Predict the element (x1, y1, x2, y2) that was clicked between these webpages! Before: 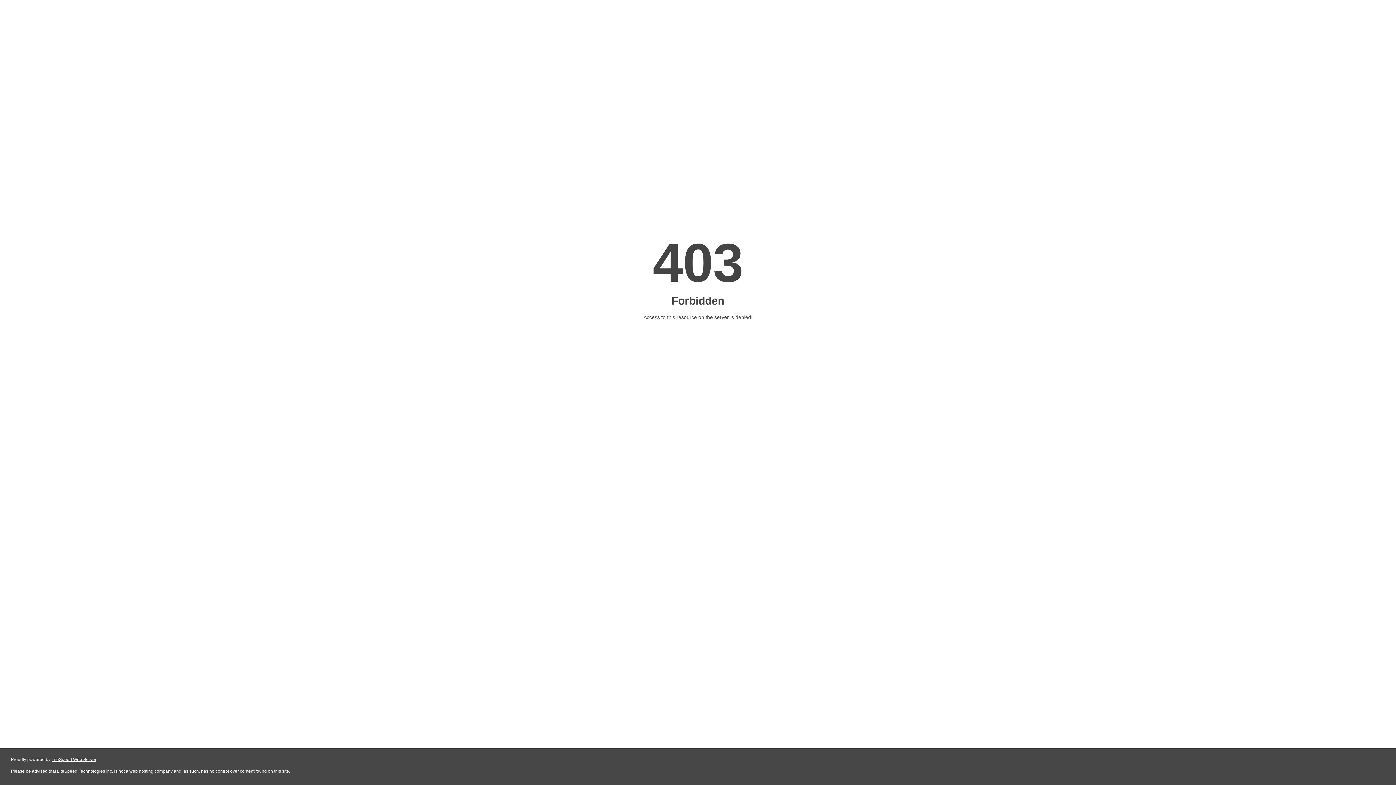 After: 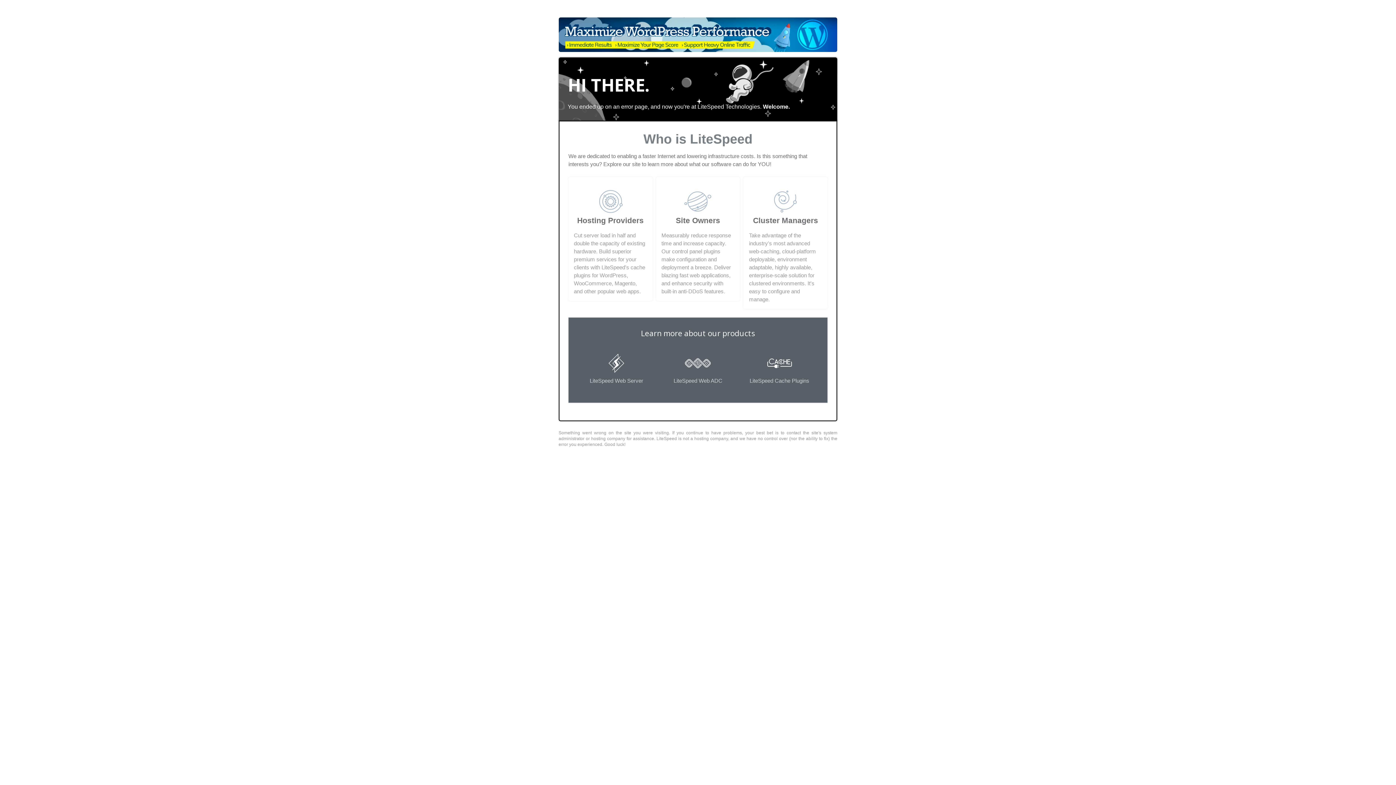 Action: label: LiteSpeed Web Server bbox: (51, 757, 96, 762)